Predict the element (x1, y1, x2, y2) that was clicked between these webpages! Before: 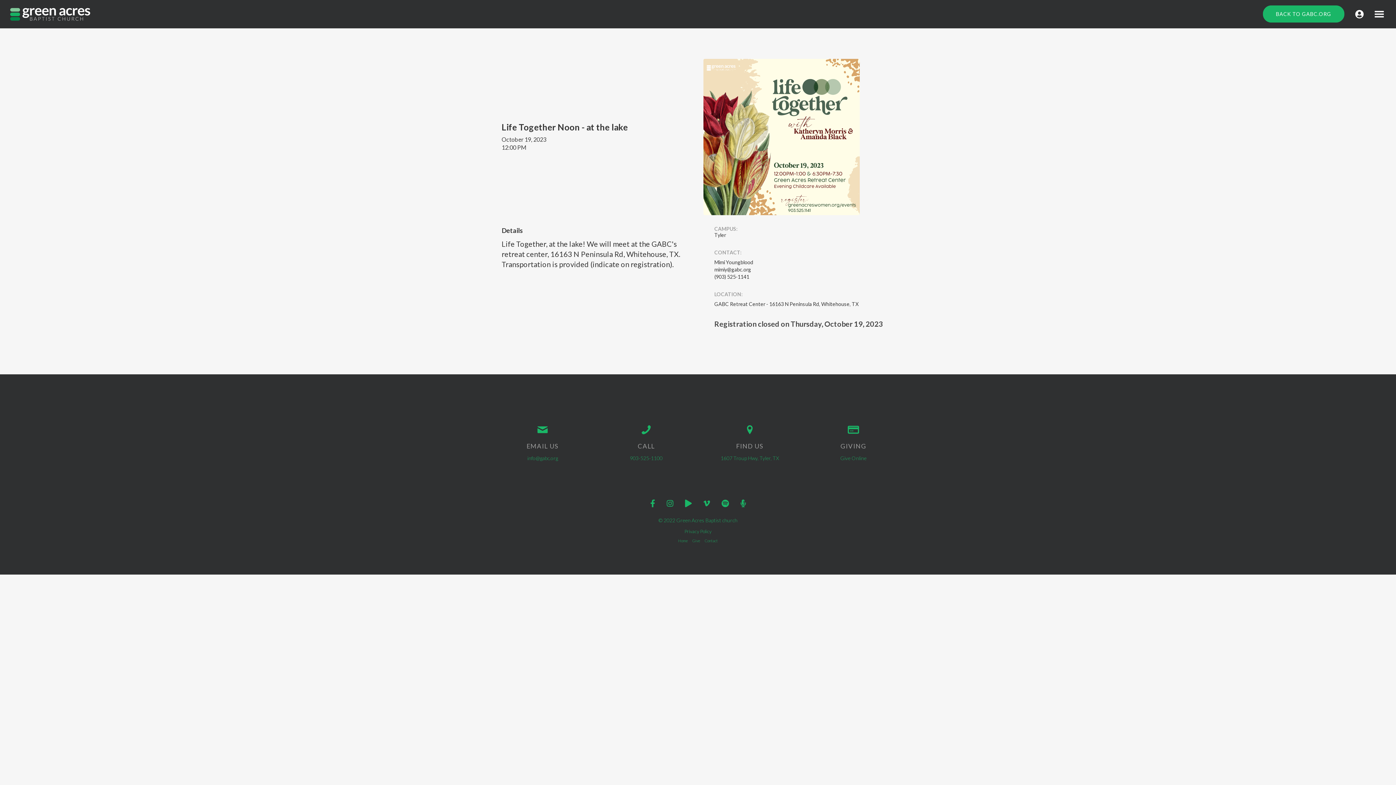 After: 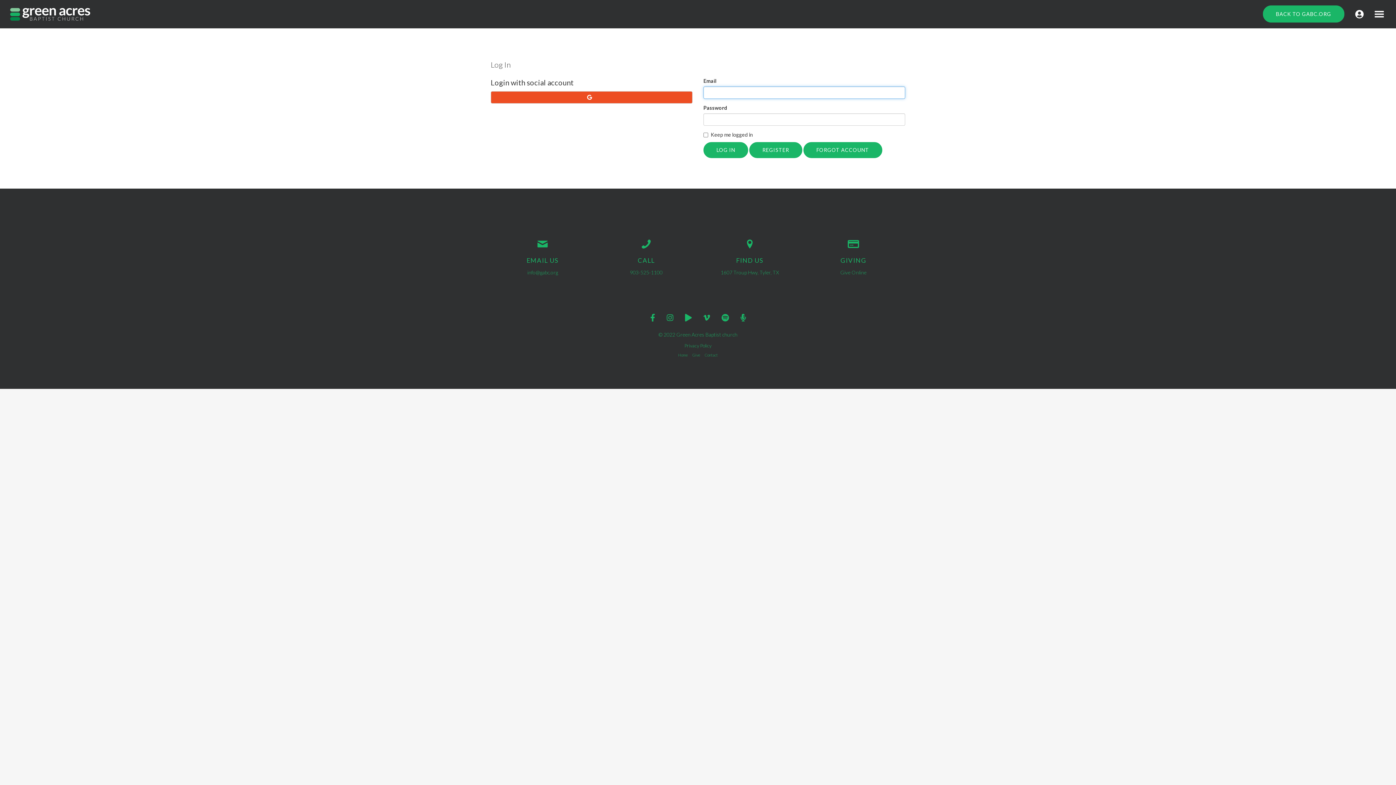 Action: bbox: (1344, 8, 1369, 20)